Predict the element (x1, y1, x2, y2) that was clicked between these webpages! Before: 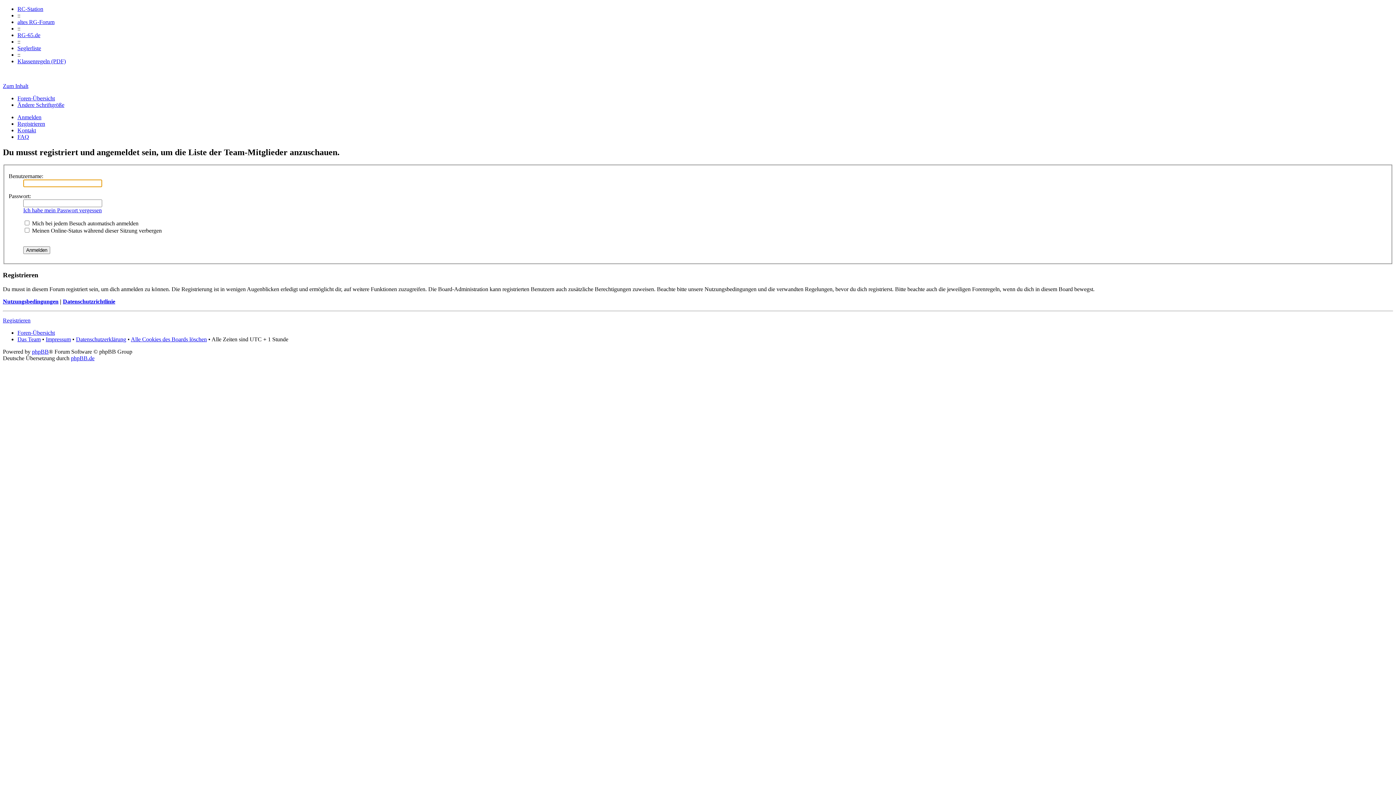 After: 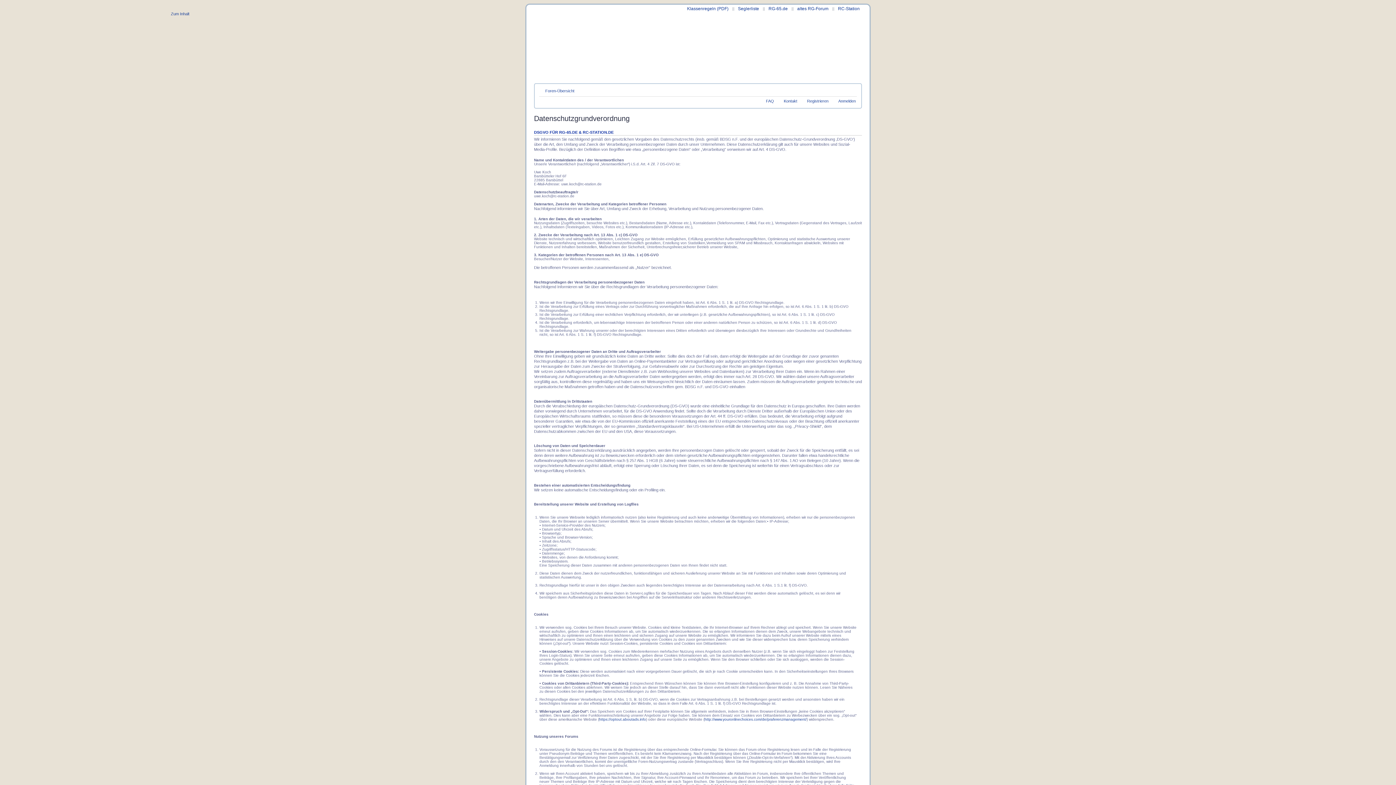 Action: bbox: (76, 336, 126, 342) label: Datenschutzerklärung